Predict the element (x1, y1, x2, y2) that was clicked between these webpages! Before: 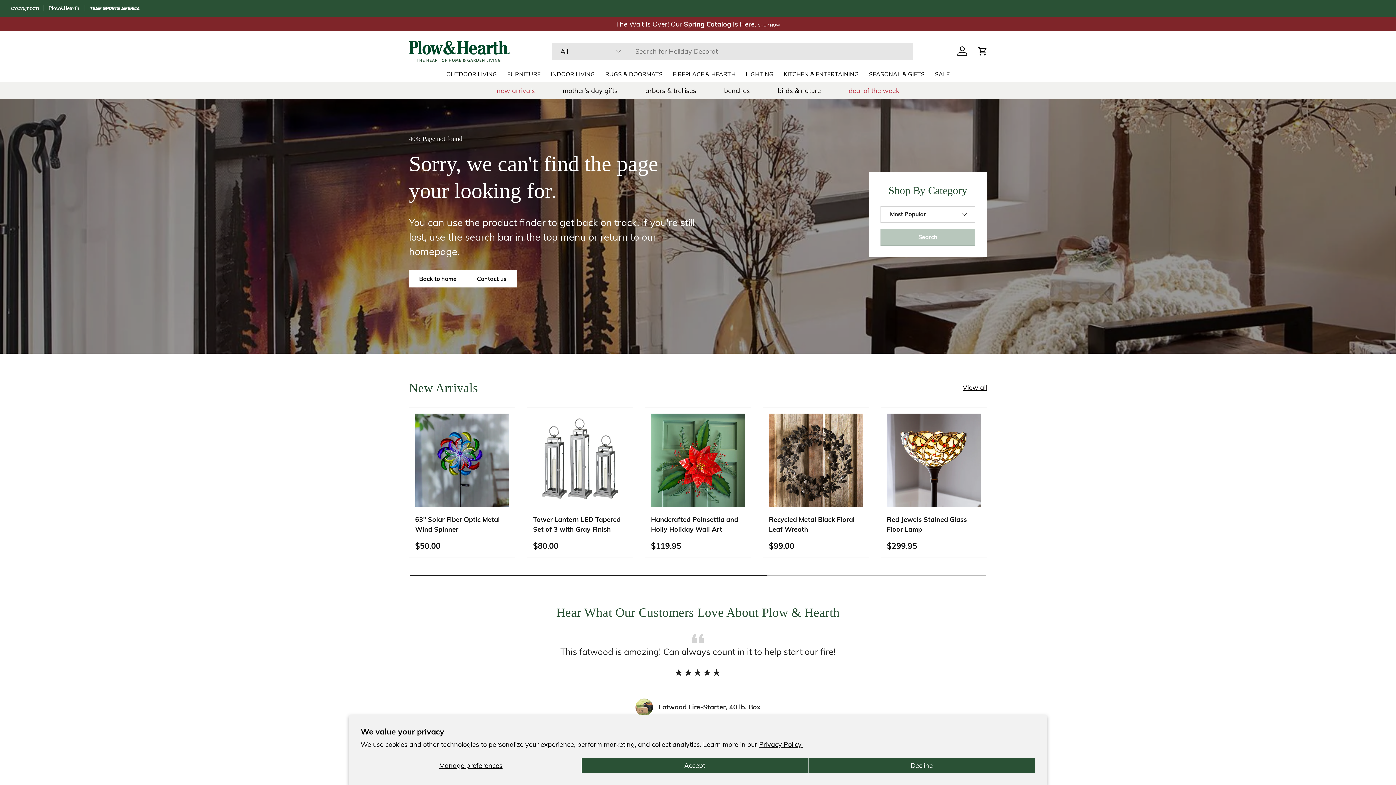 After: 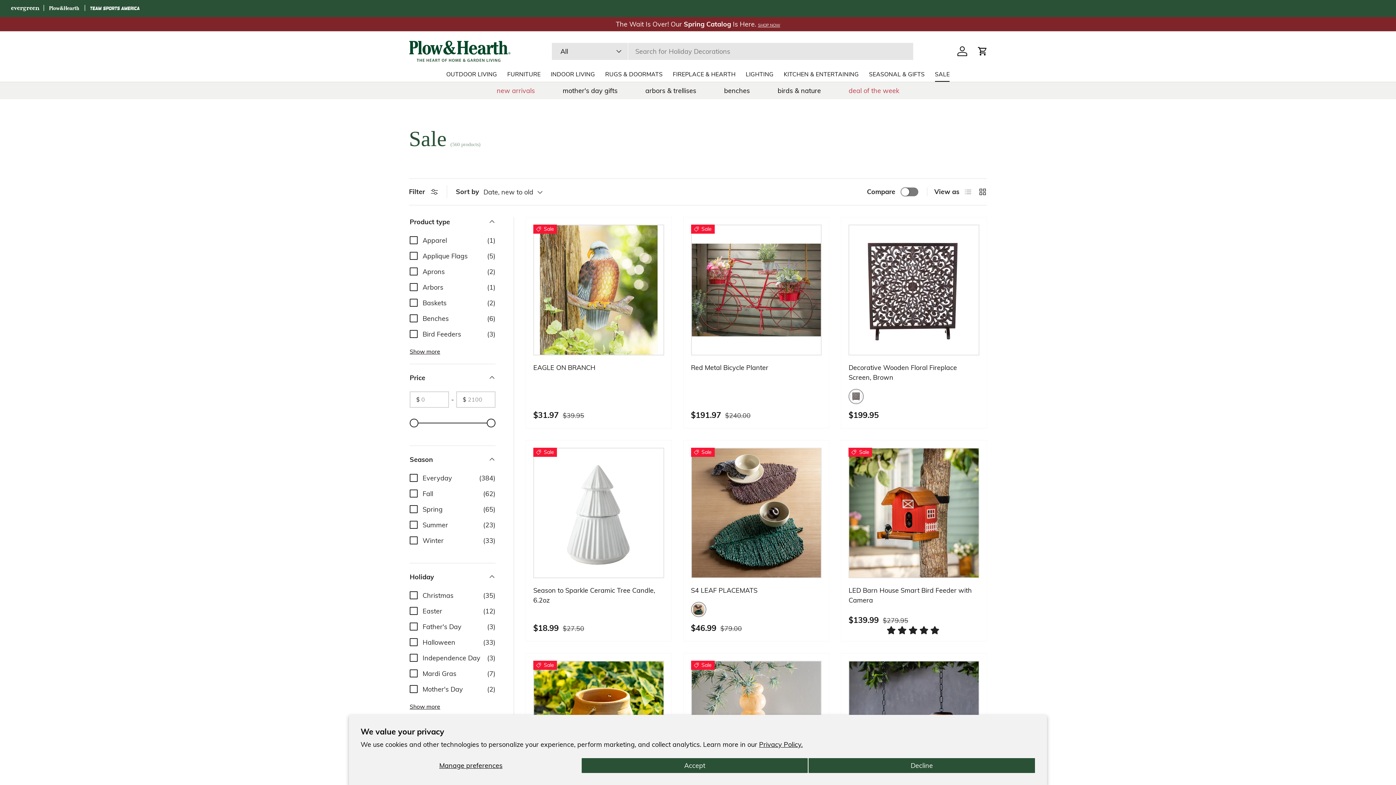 Action: label: SALE bbox: (935, 67, 949, 81)